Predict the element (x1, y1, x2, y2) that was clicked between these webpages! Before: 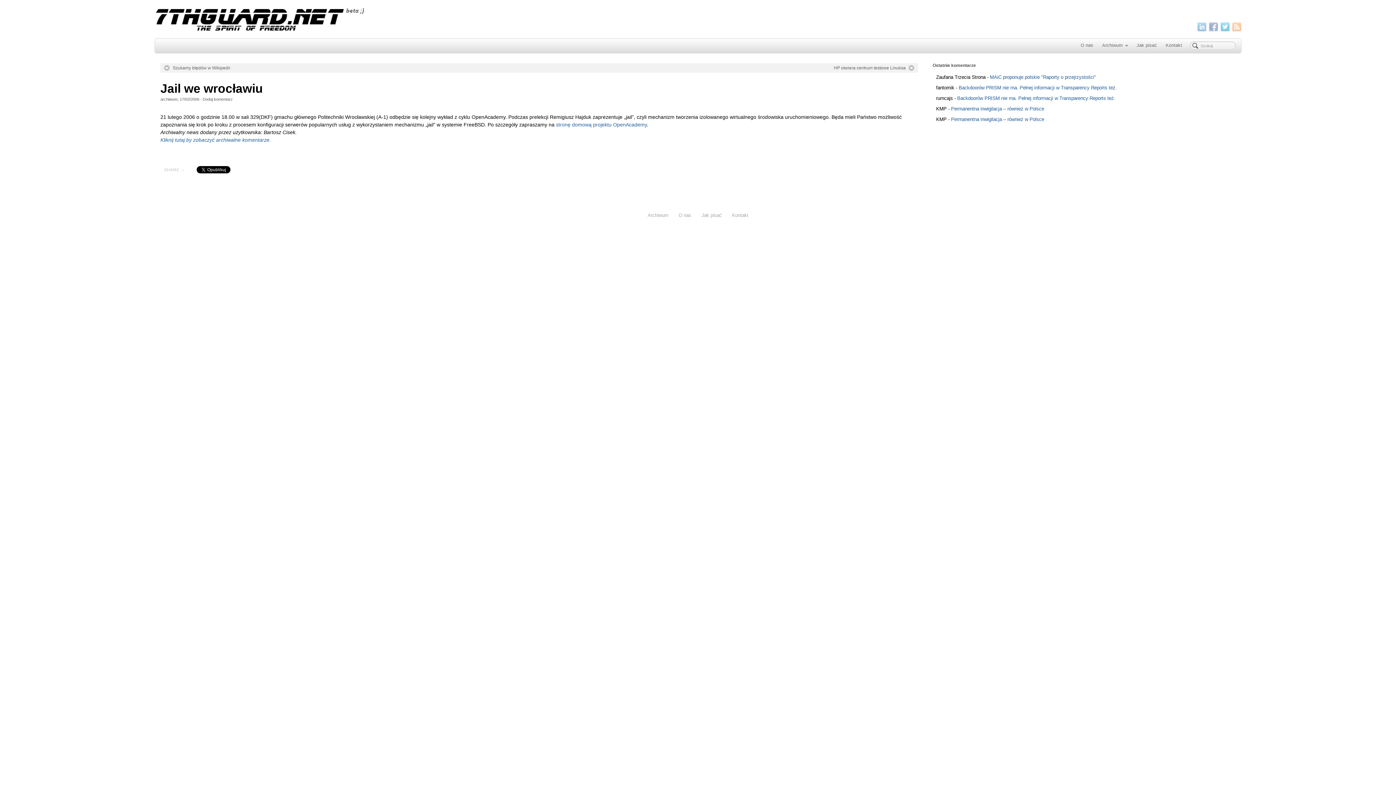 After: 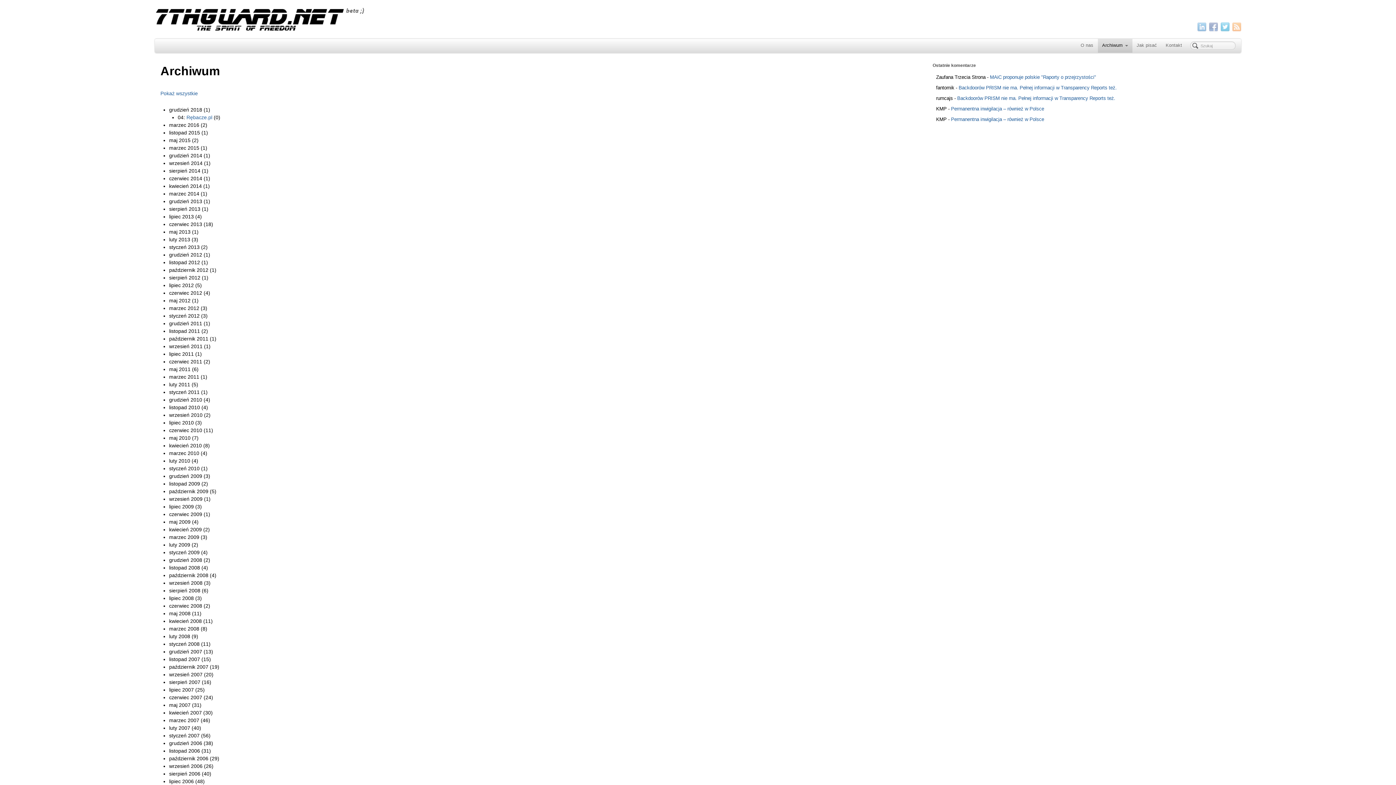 Action: label: Archiwum bbox: (646, 210, 669, 220)